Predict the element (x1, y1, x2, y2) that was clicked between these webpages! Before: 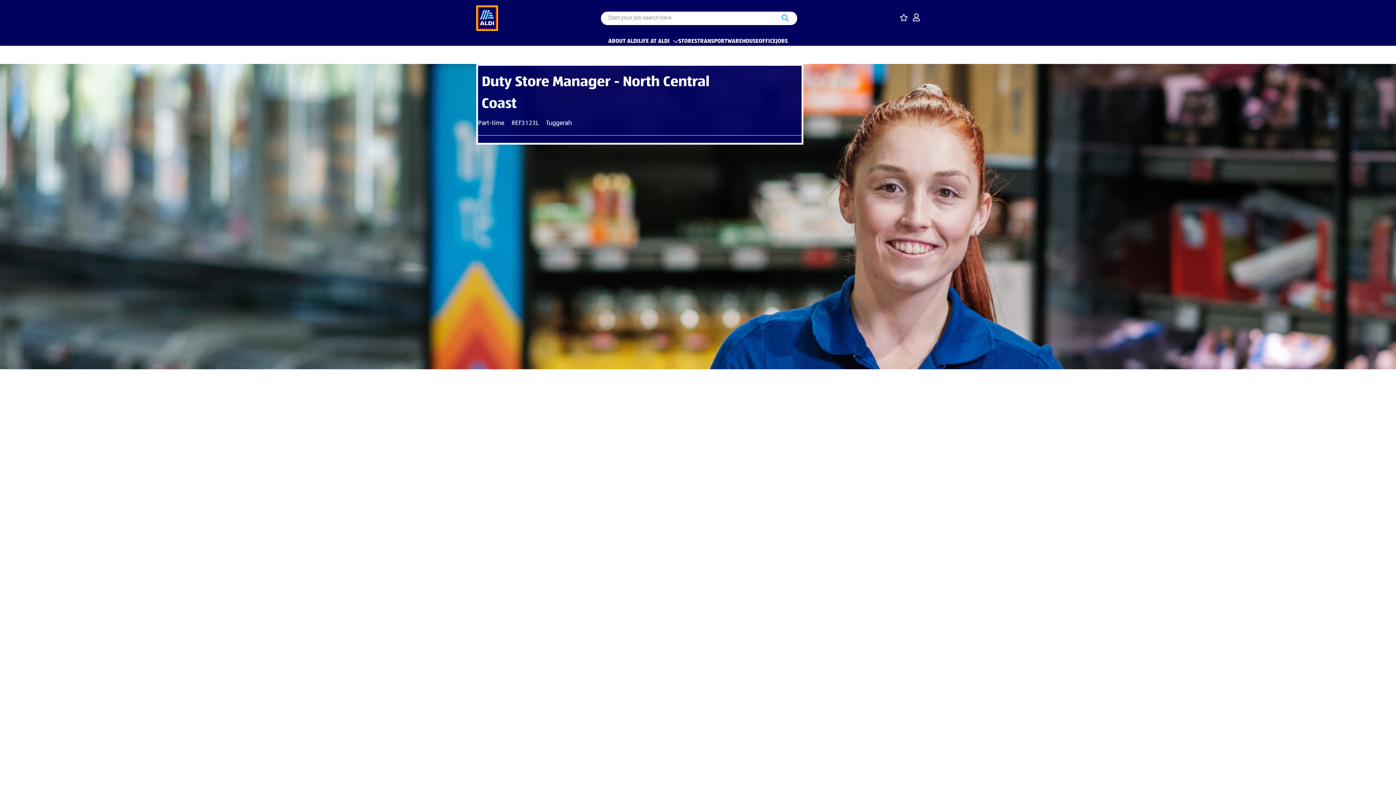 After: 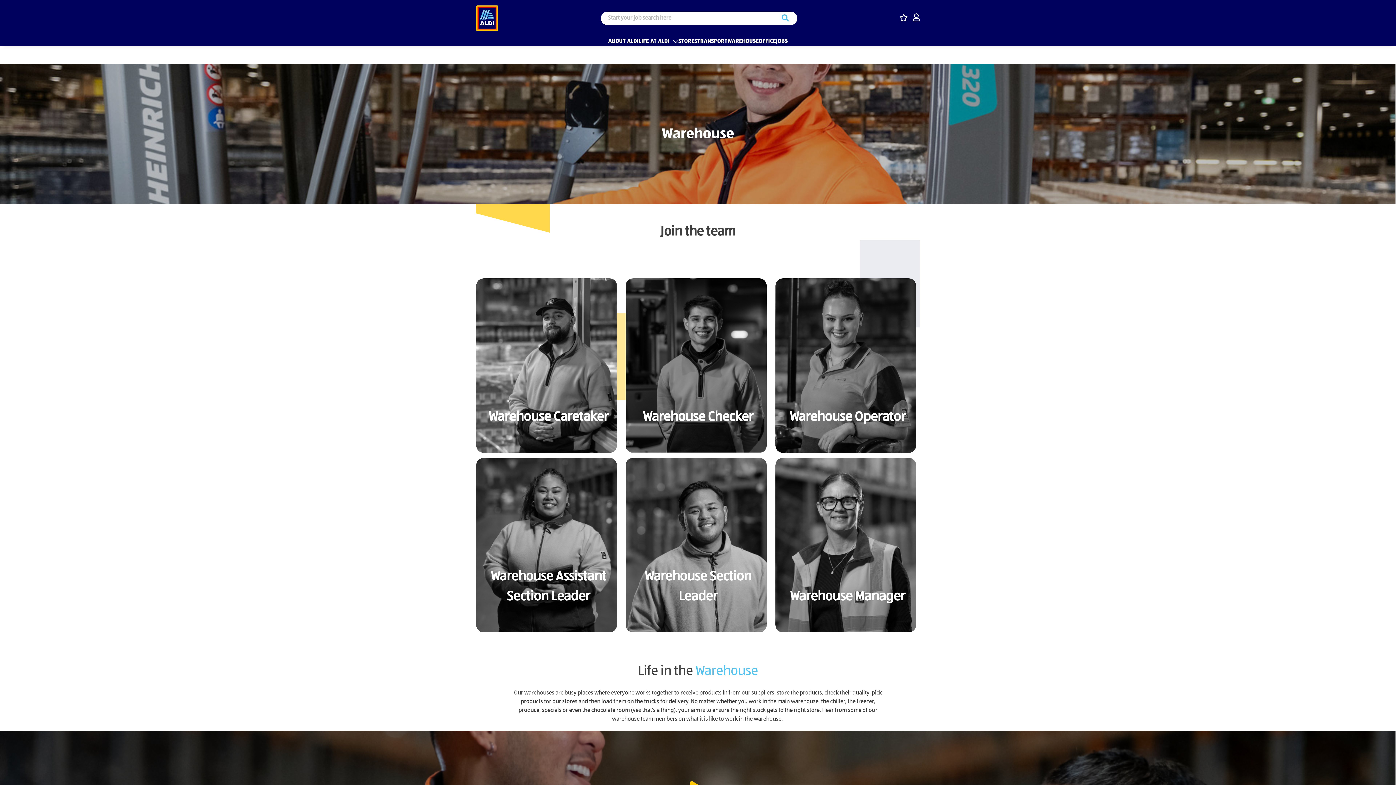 Action: bbox: (727, 38, 758, 44) label: WAREHOUSE